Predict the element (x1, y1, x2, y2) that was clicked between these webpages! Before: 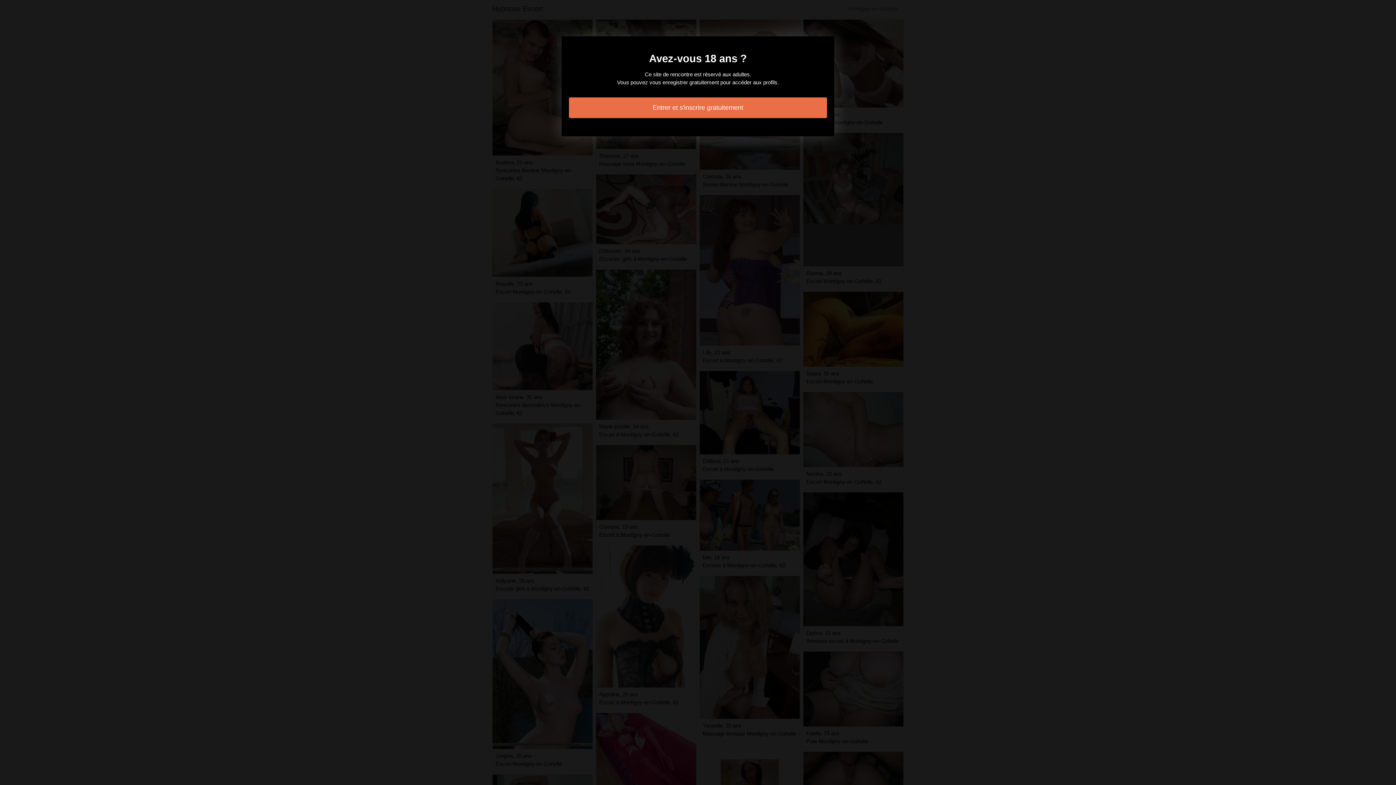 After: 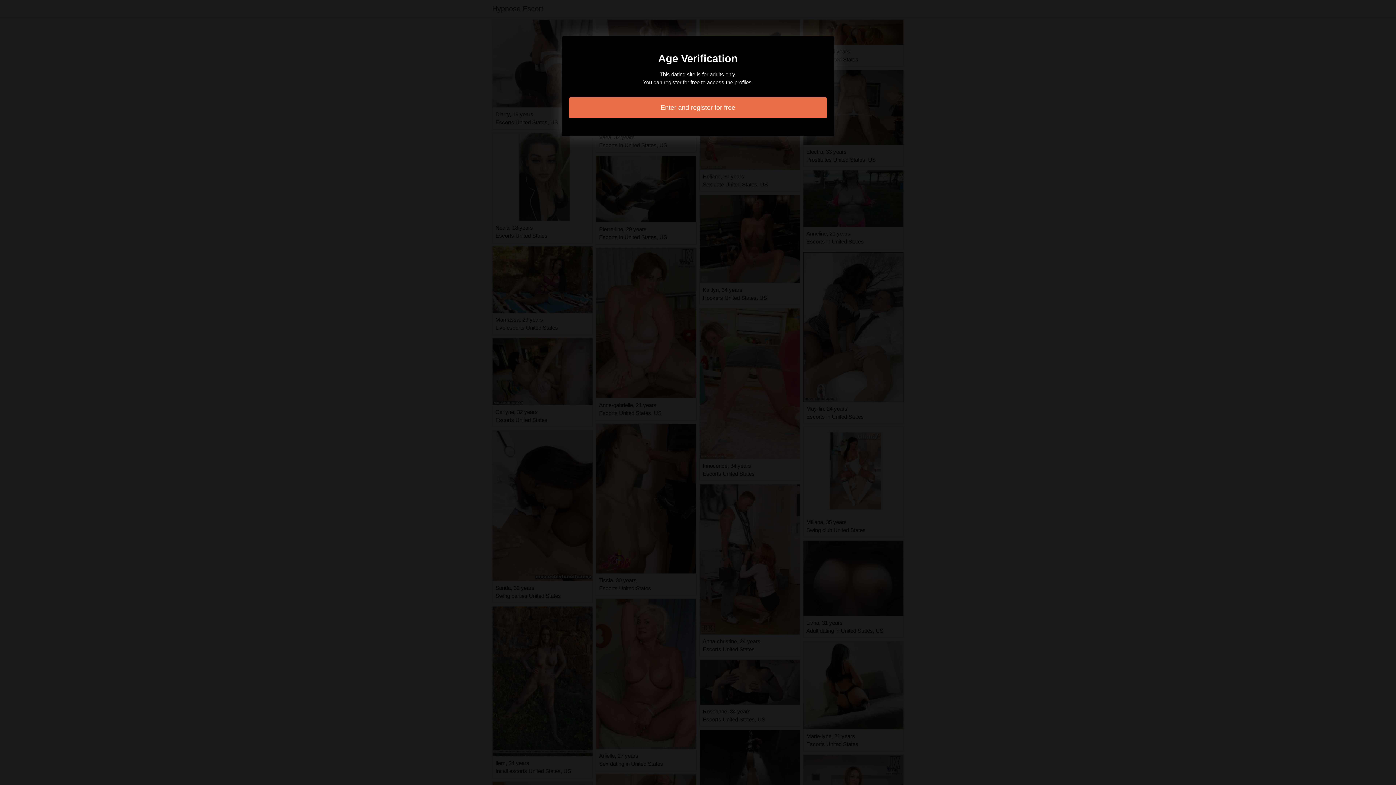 Action: label: Entrer et s'inscrire gratuitement bbox: (569, 97, 827, 118)